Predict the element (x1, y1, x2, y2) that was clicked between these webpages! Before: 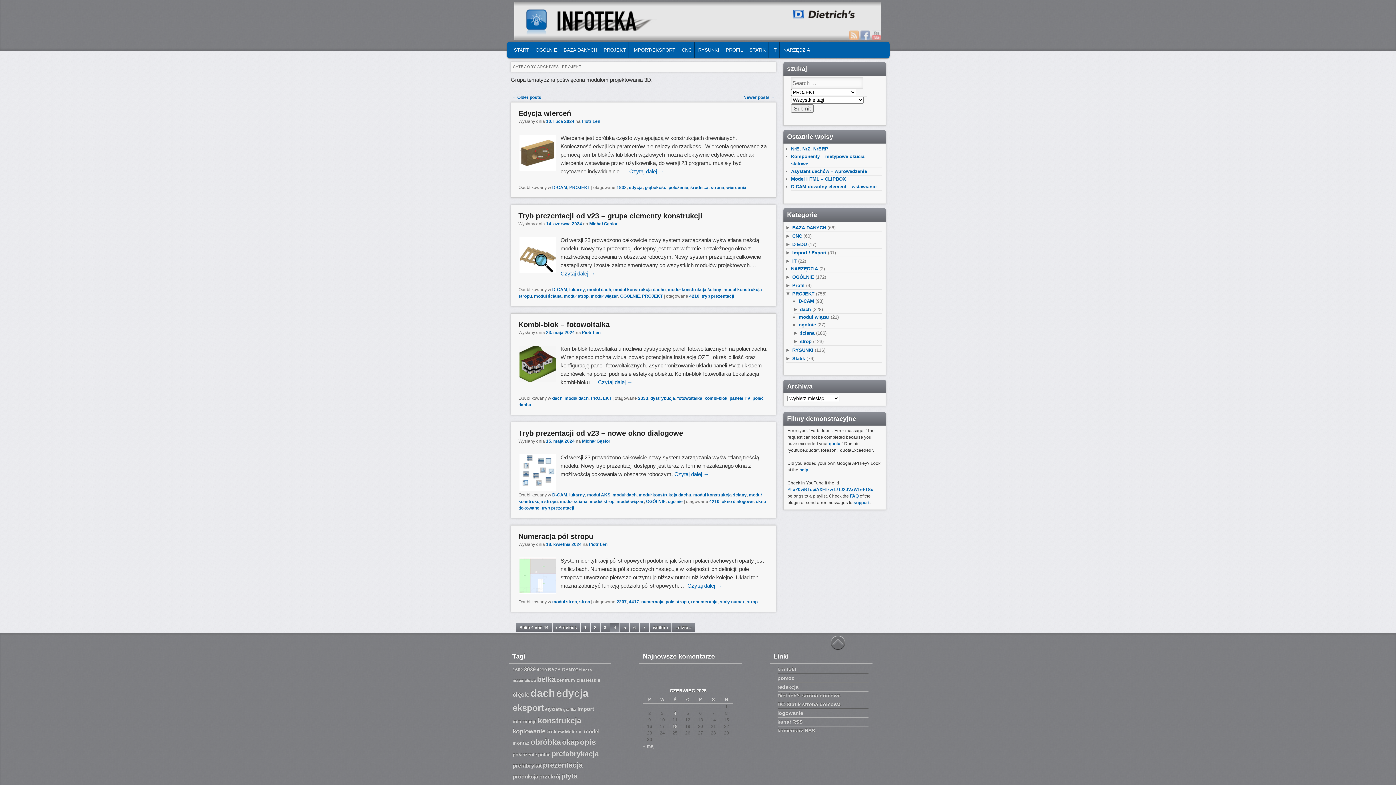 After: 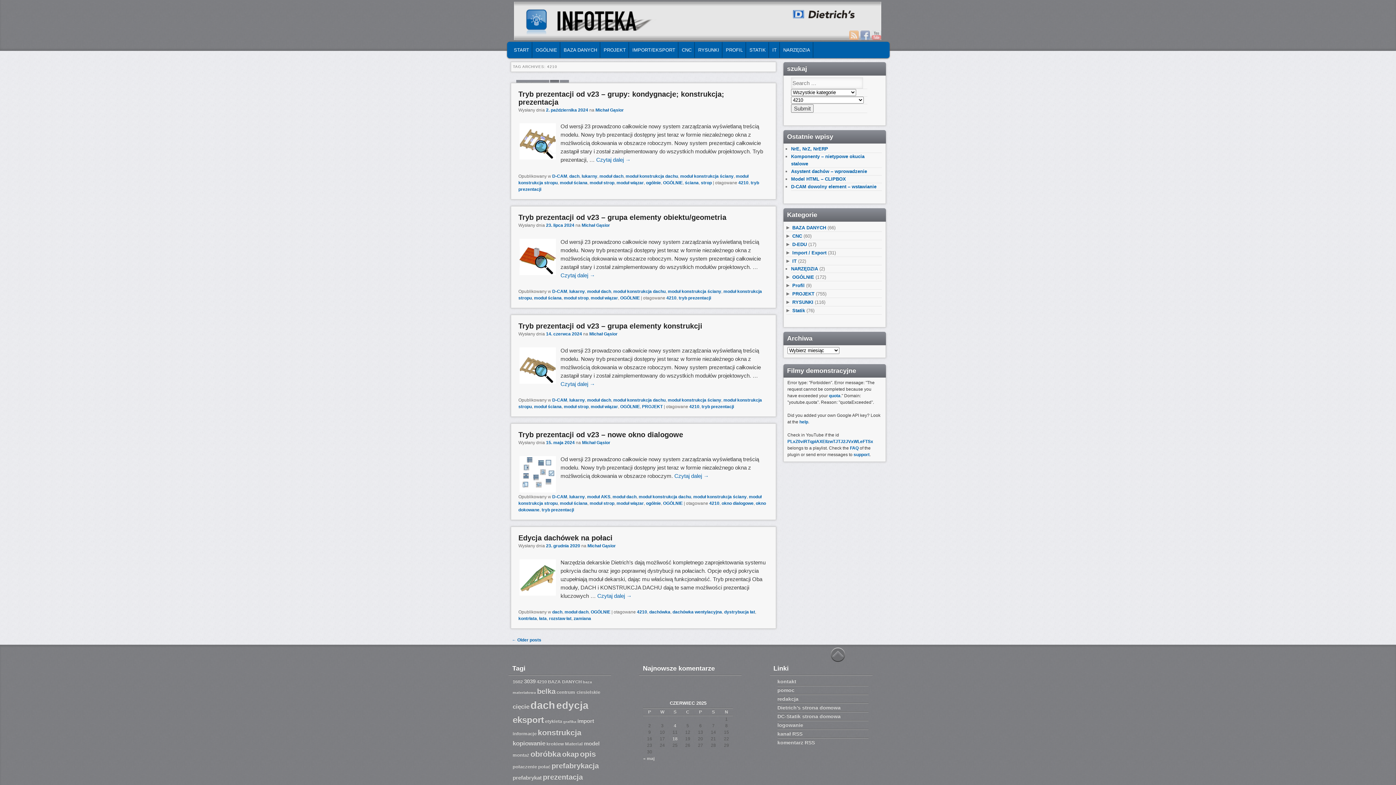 Action: bbox: (536, 667, 547, 672) label: 4210 (7 elementów)